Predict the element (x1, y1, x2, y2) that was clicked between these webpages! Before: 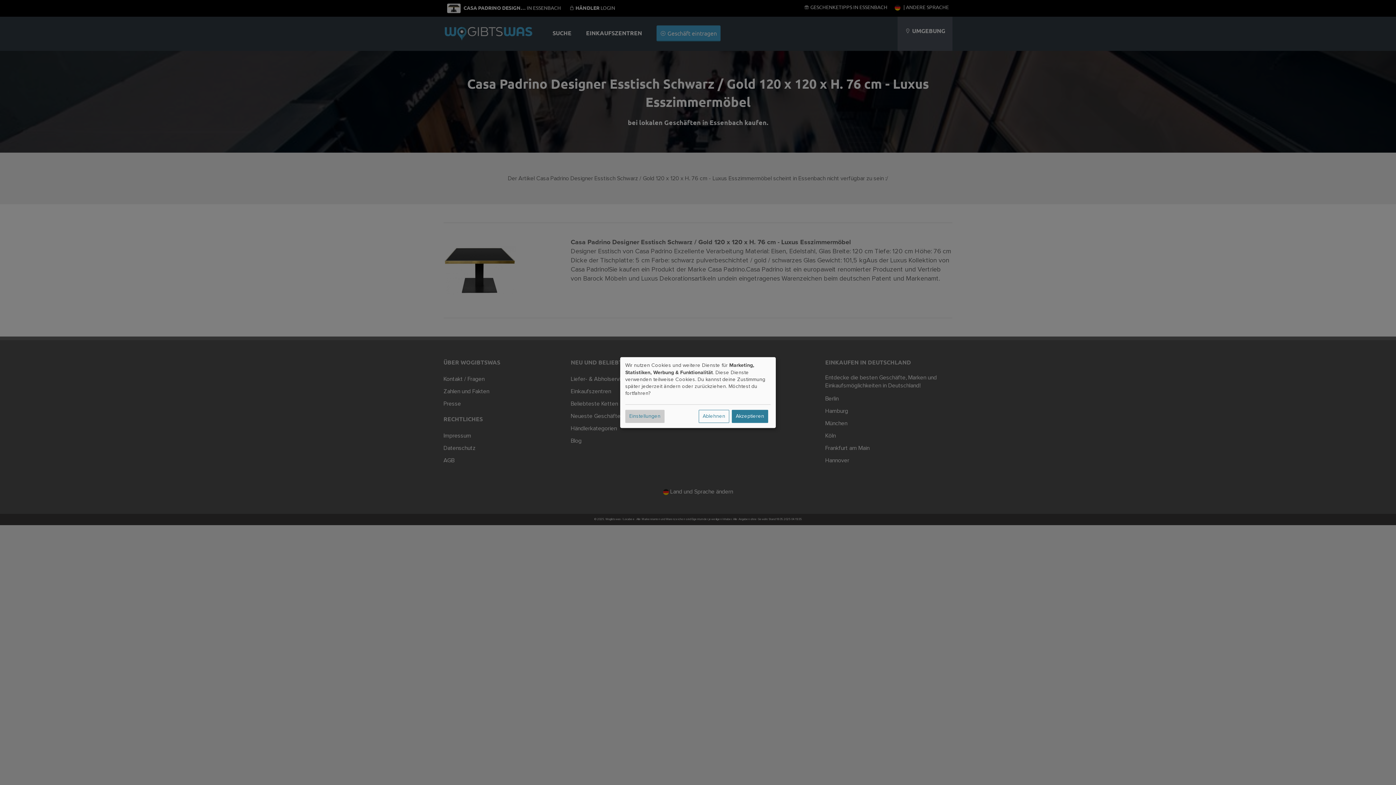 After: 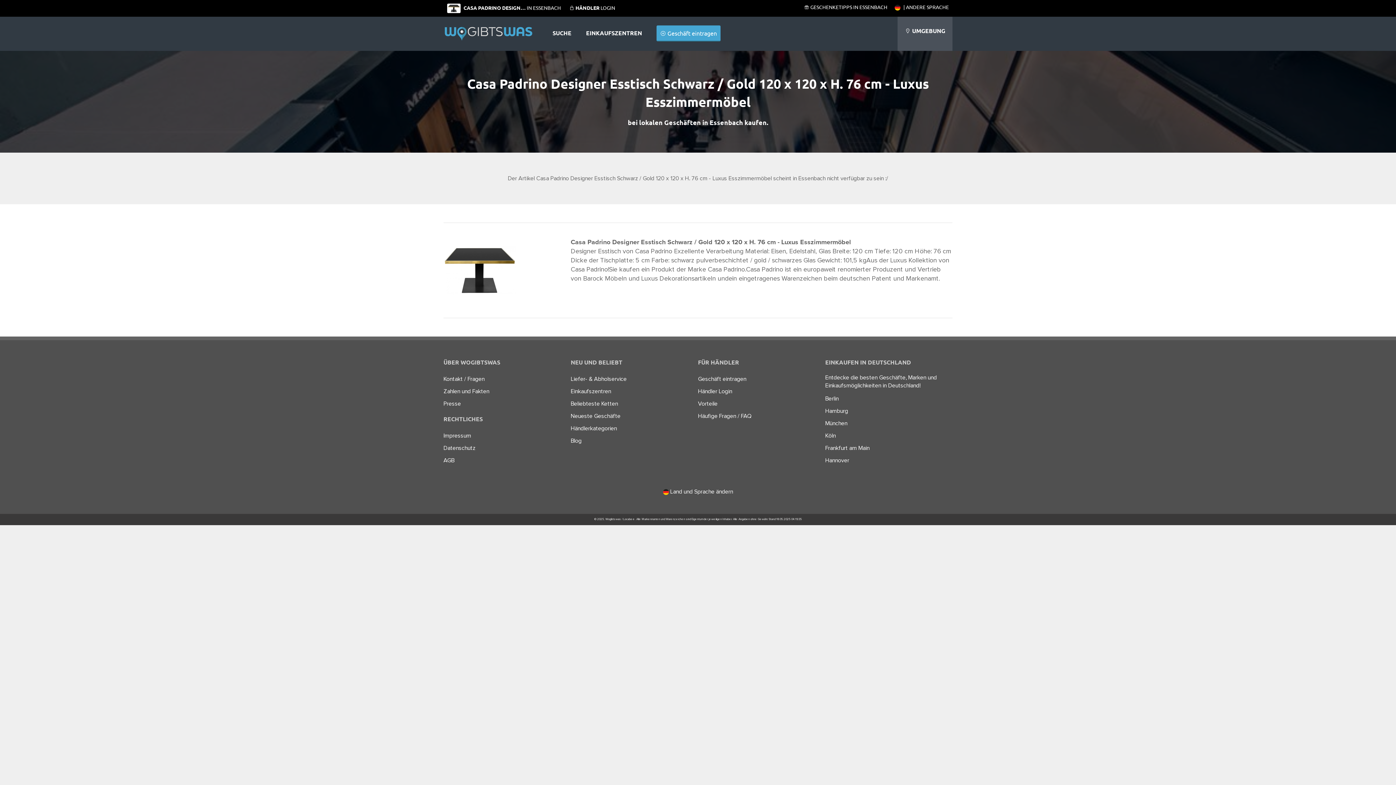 Action: bbox: (698, 409, 729, 423) label: Ablehnen